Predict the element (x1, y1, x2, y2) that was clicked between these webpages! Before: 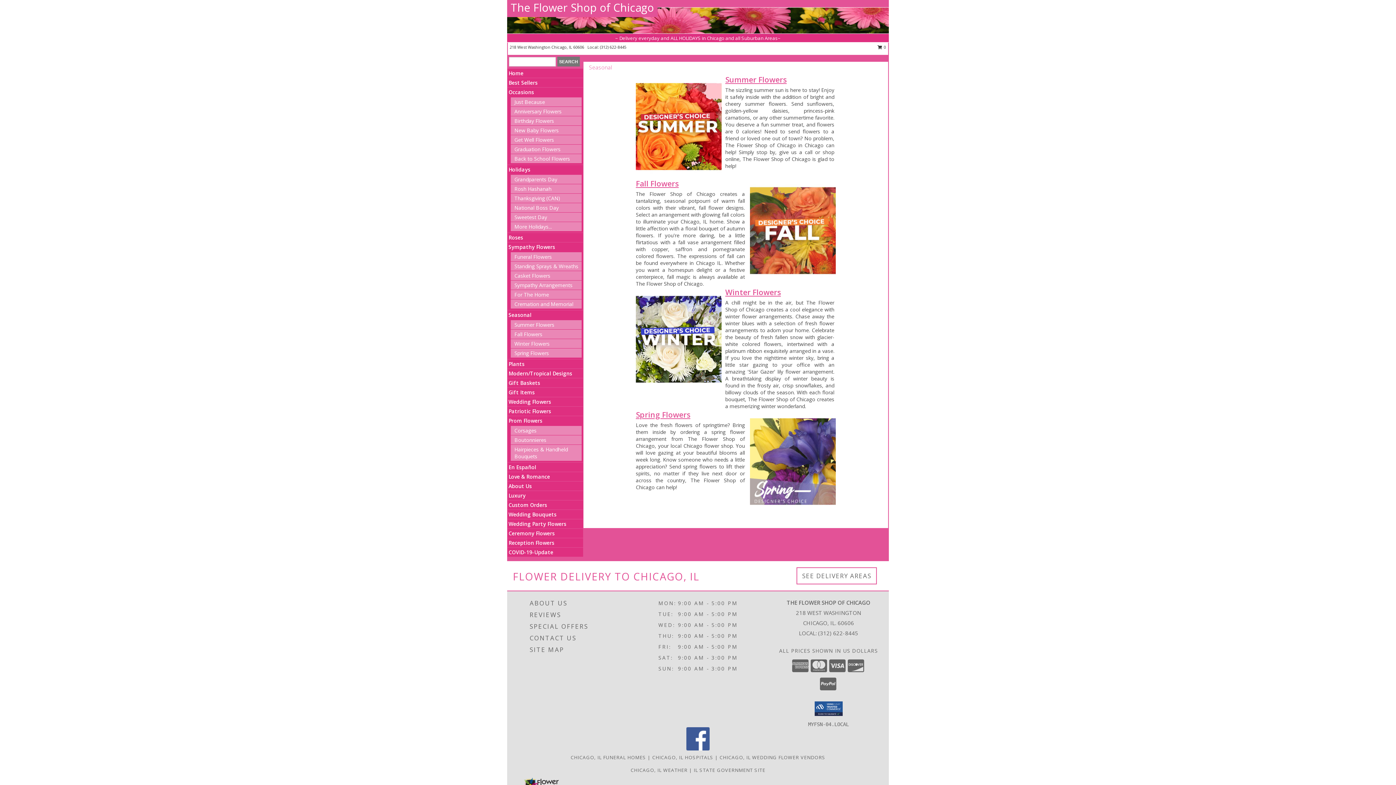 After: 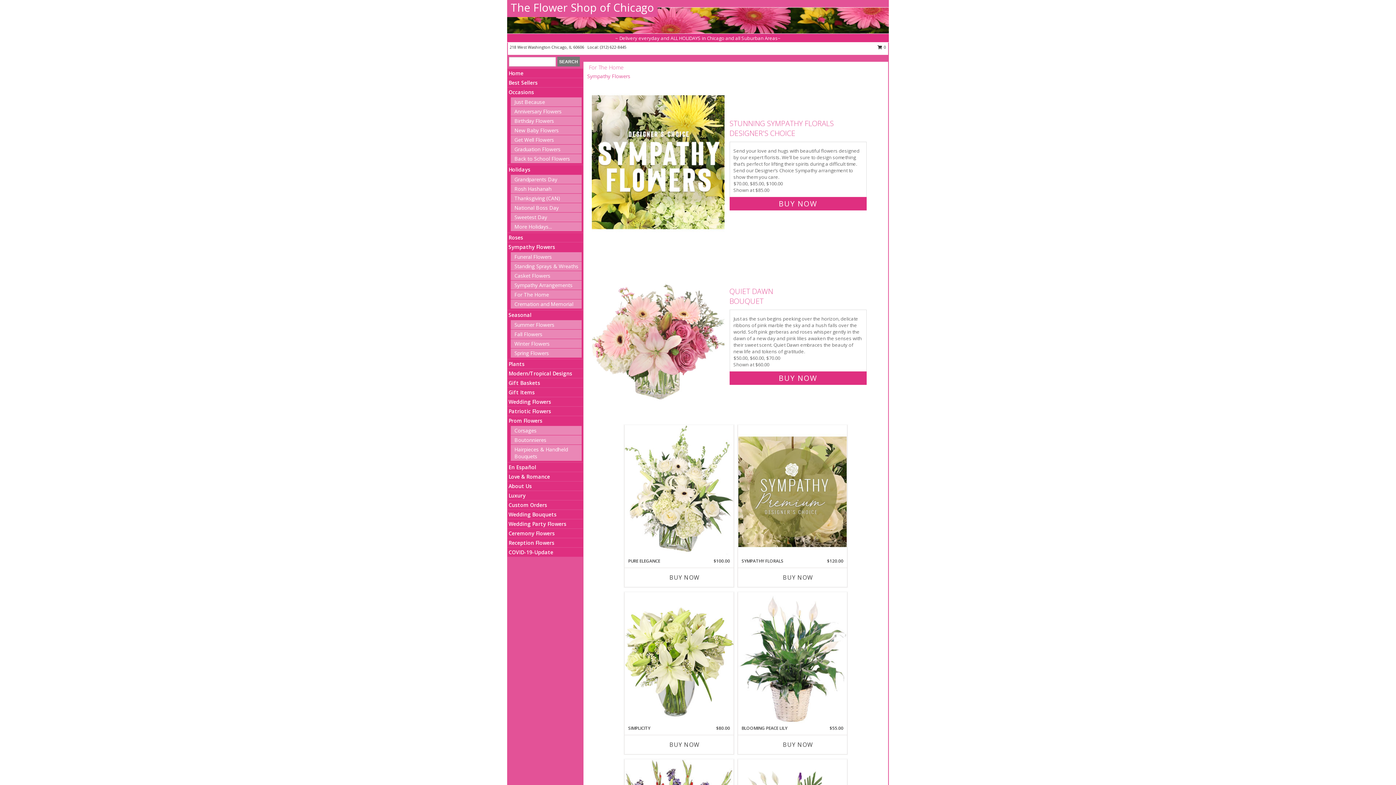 Action: bbox: (514, 291, 549, 298) label: For The Home